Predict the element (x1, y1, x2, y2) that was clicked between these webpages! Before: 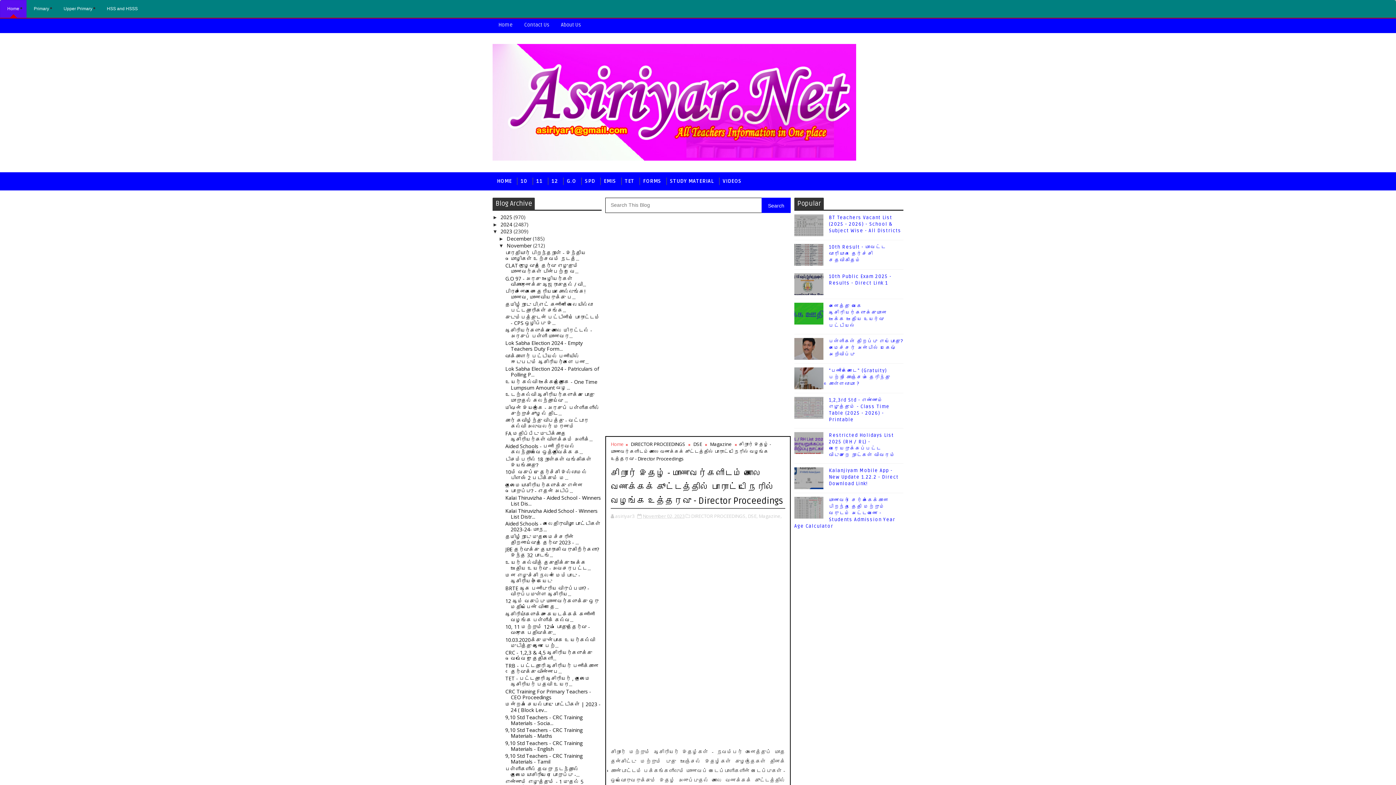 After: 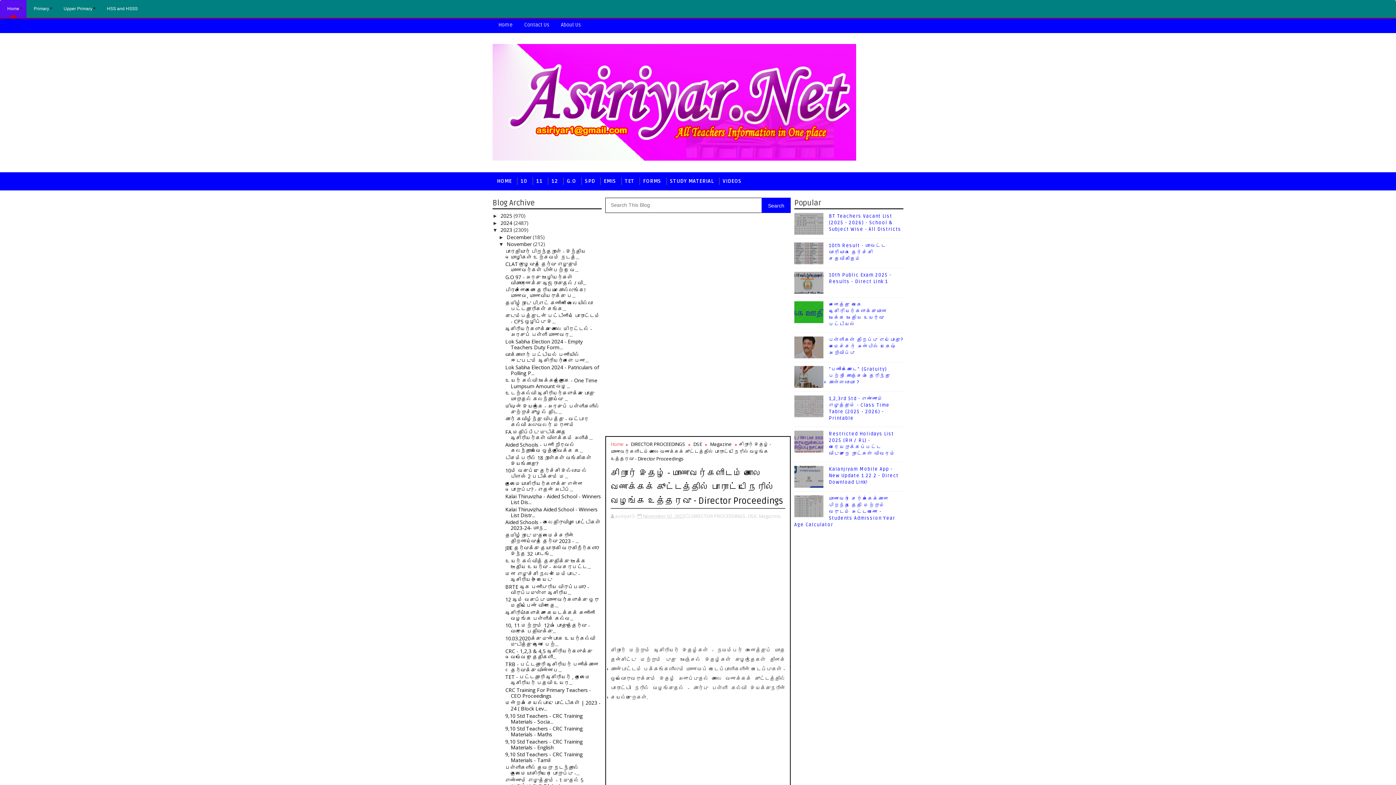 Action: label: November 02, 2023 bbox: (642, 513, 684, 519)